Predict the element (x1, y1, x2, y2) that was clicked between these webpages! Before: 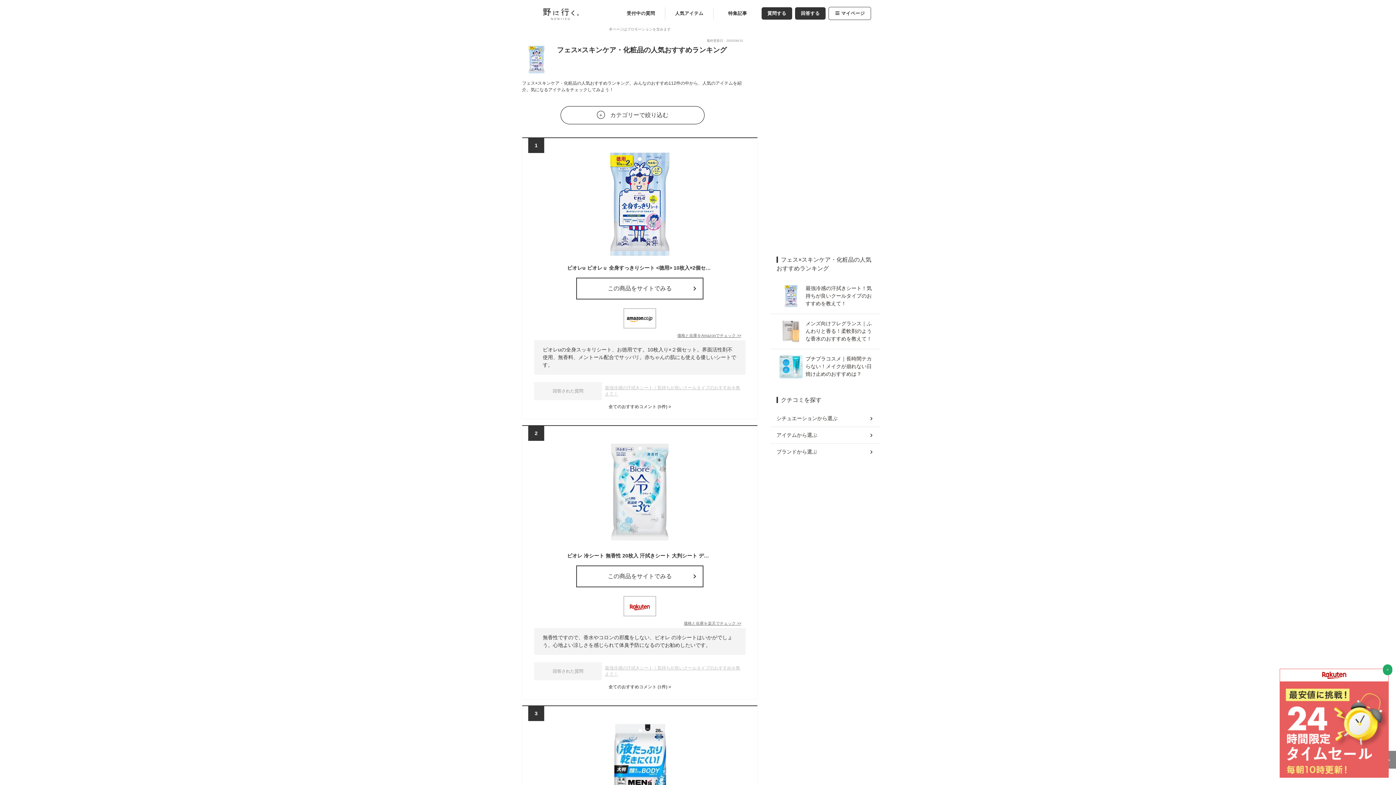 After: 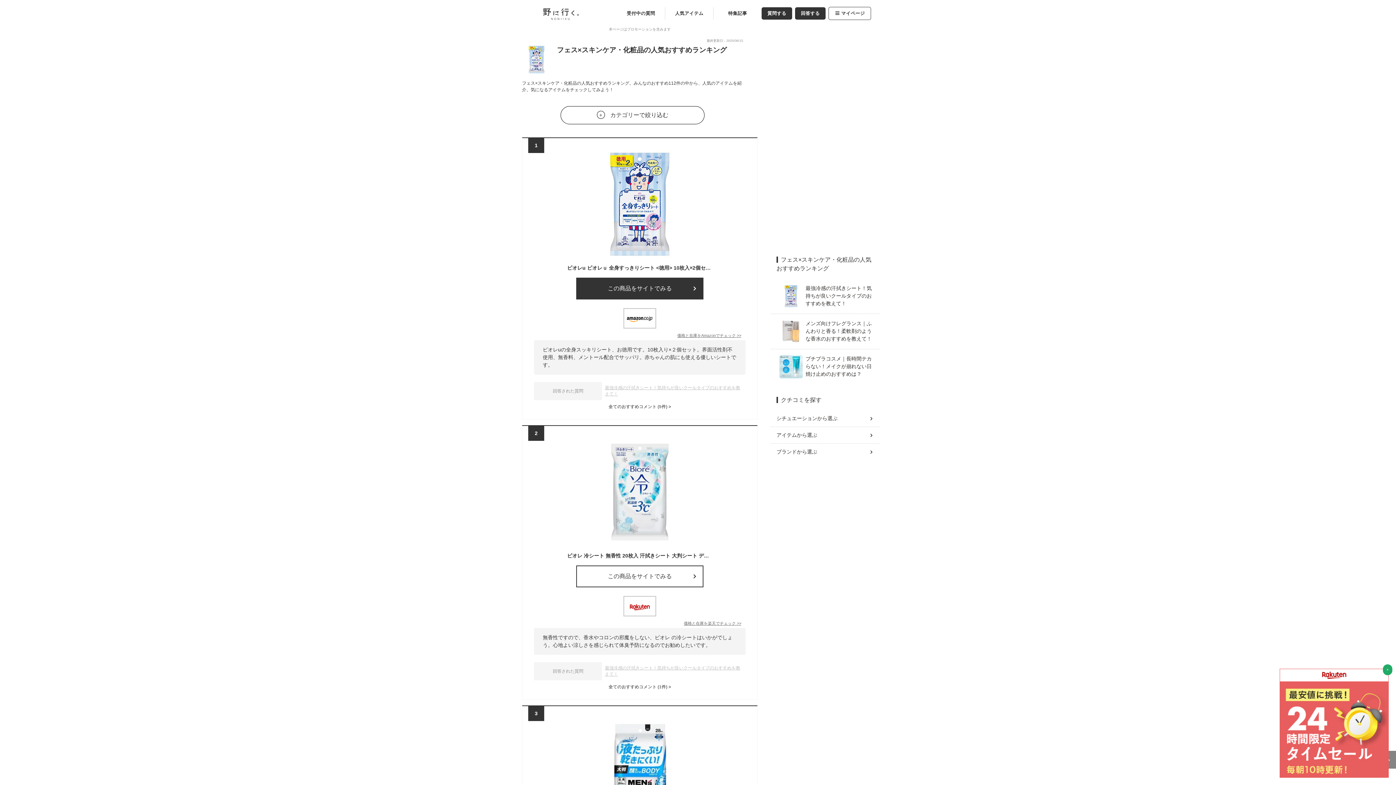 Action: label: この商品をサイトでみる bbox: (576, 277, 703, 299)